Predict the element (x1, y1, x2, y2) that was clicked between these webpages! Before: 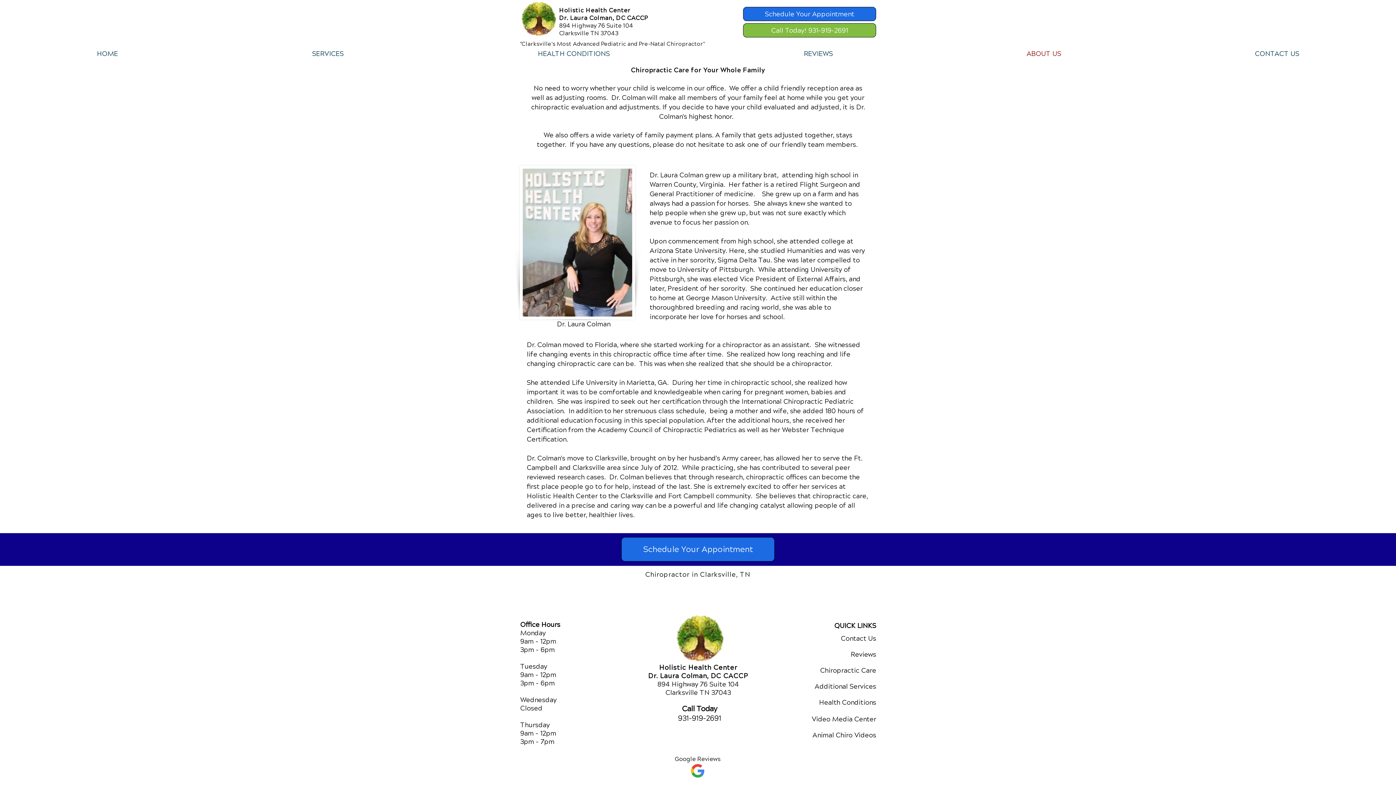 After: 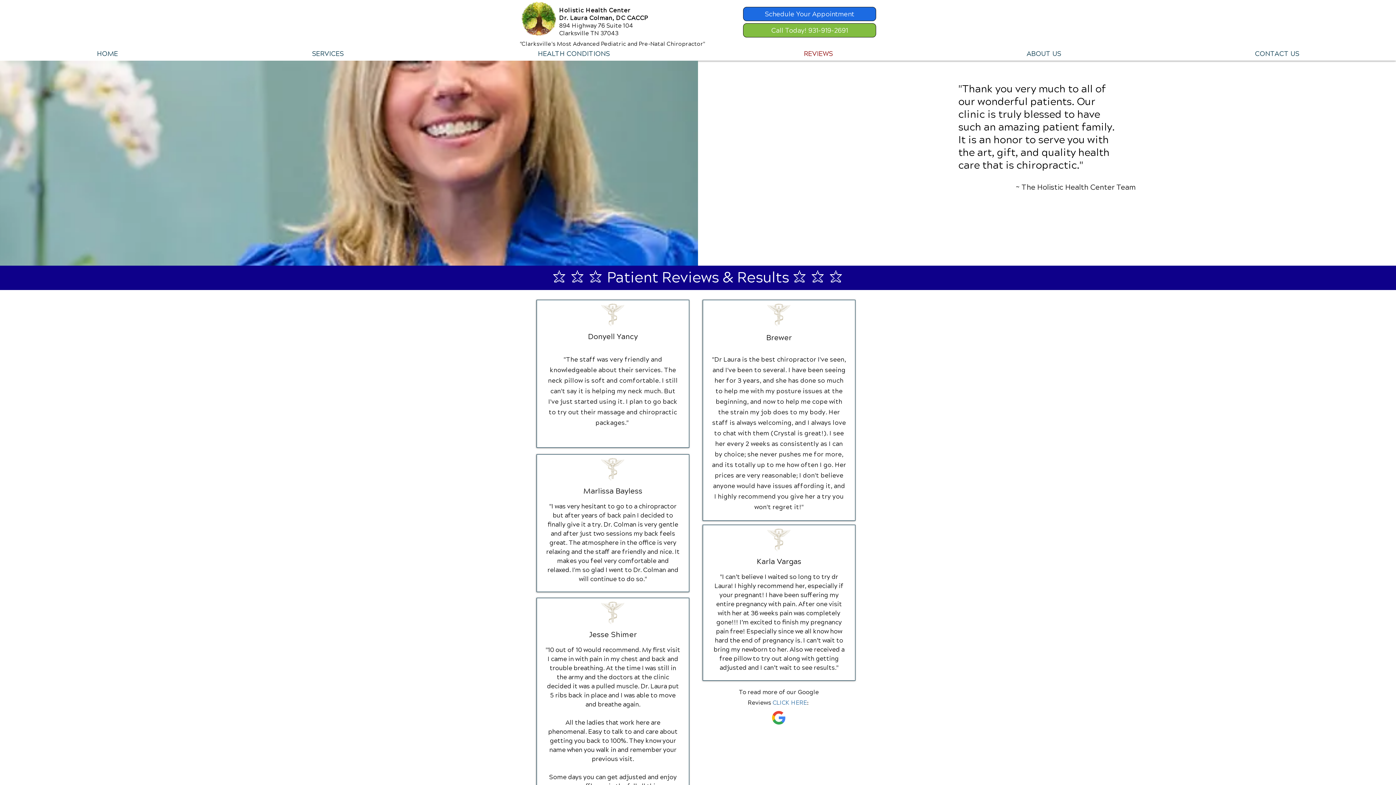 Action: label: REVIEWS bbox: (706, 49, 929, 58)